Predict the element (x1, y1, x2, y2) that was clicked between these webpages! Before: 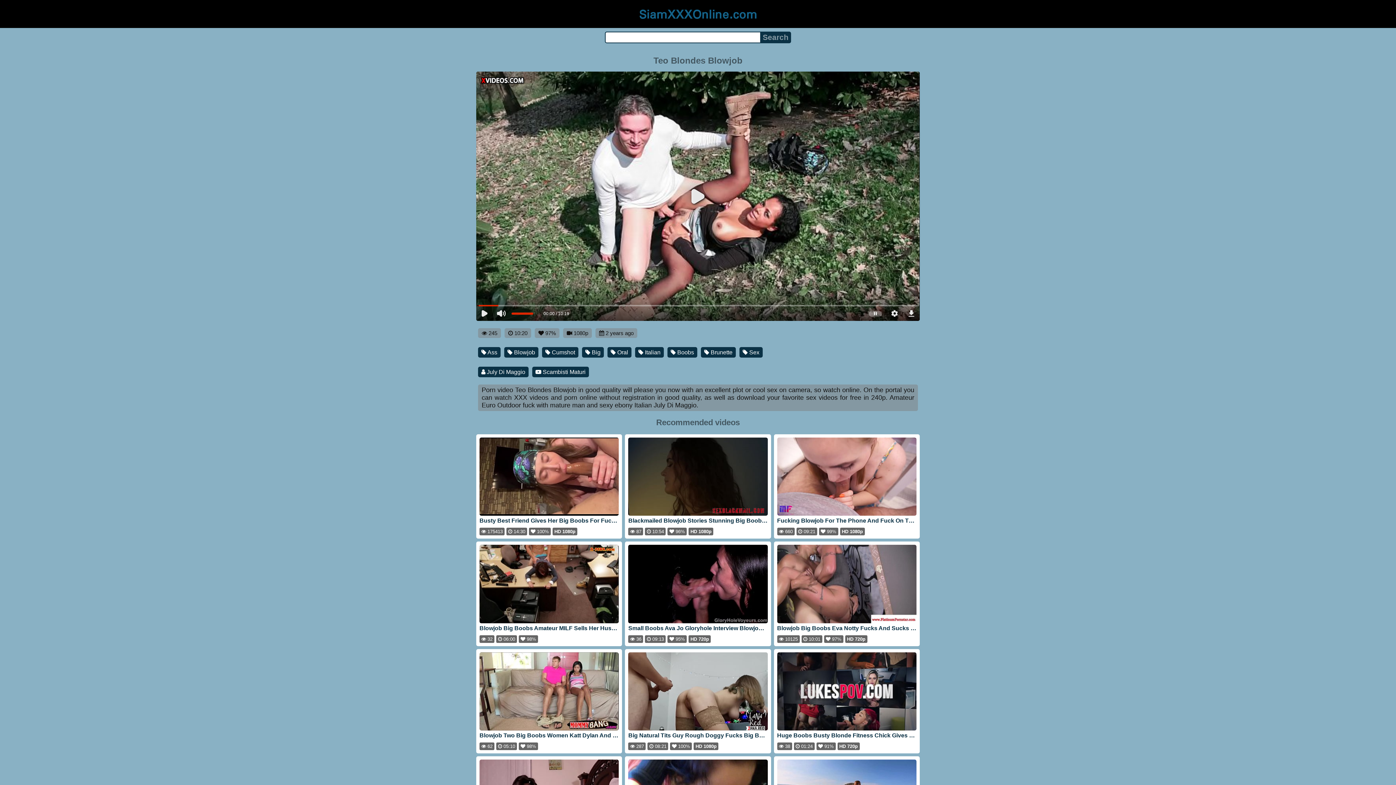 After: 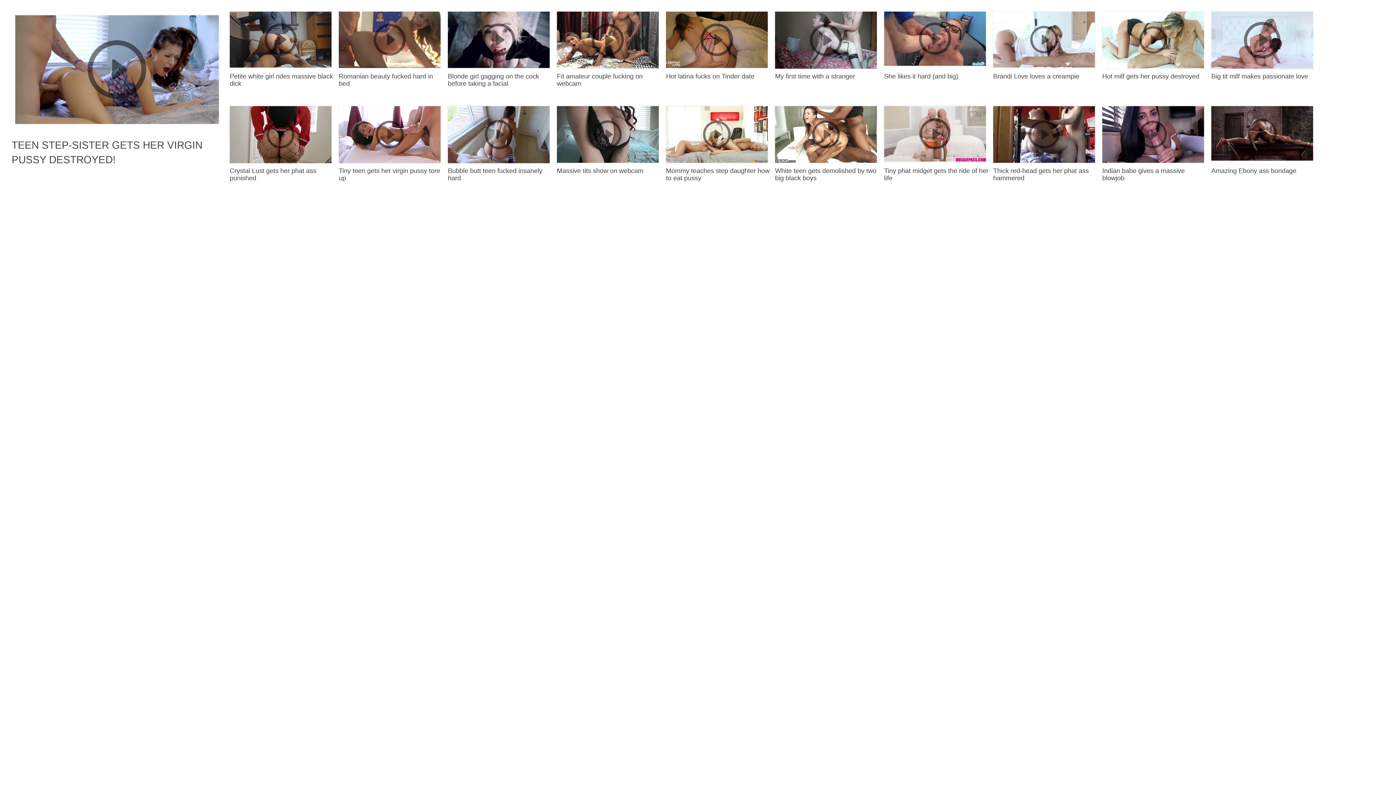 Action: bbox: (635, 347, 664, 357) label:  Italian